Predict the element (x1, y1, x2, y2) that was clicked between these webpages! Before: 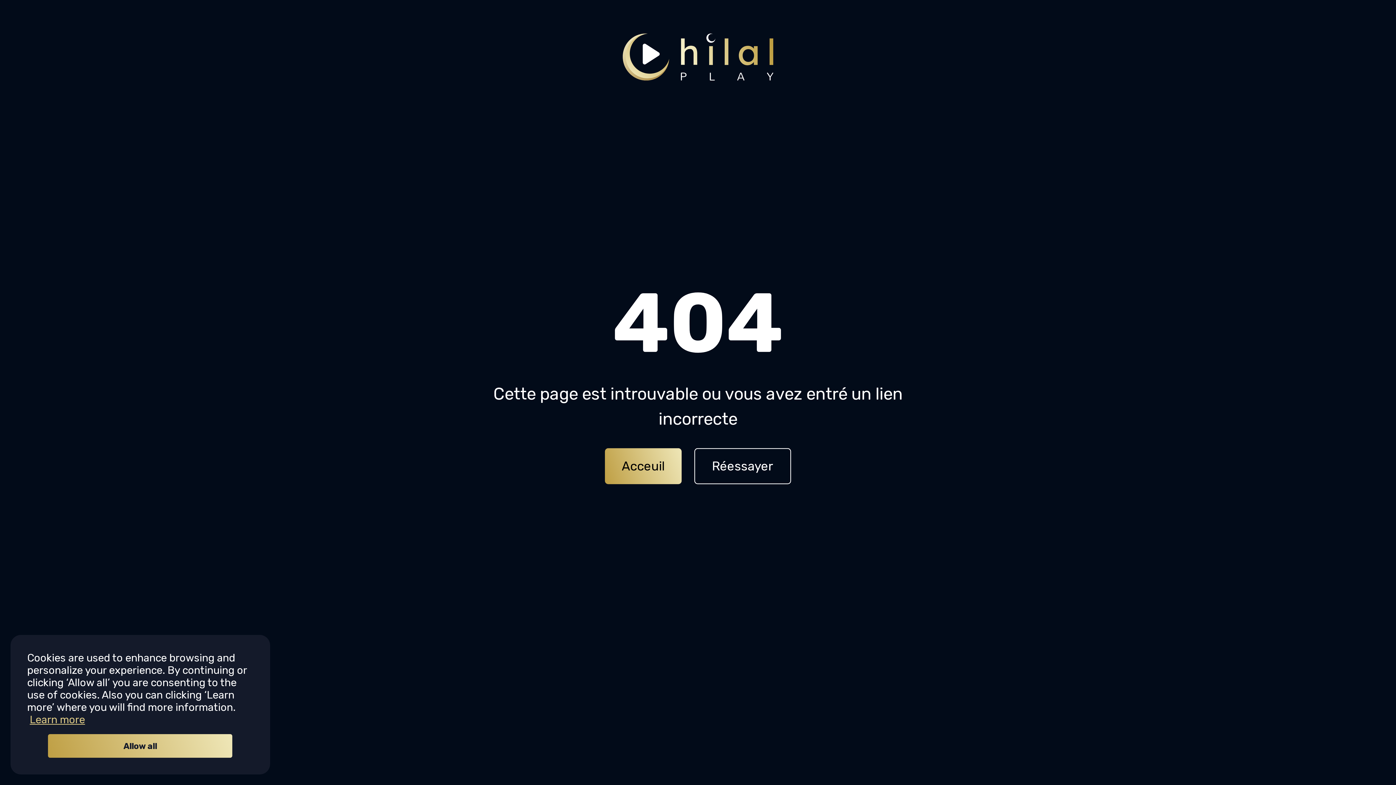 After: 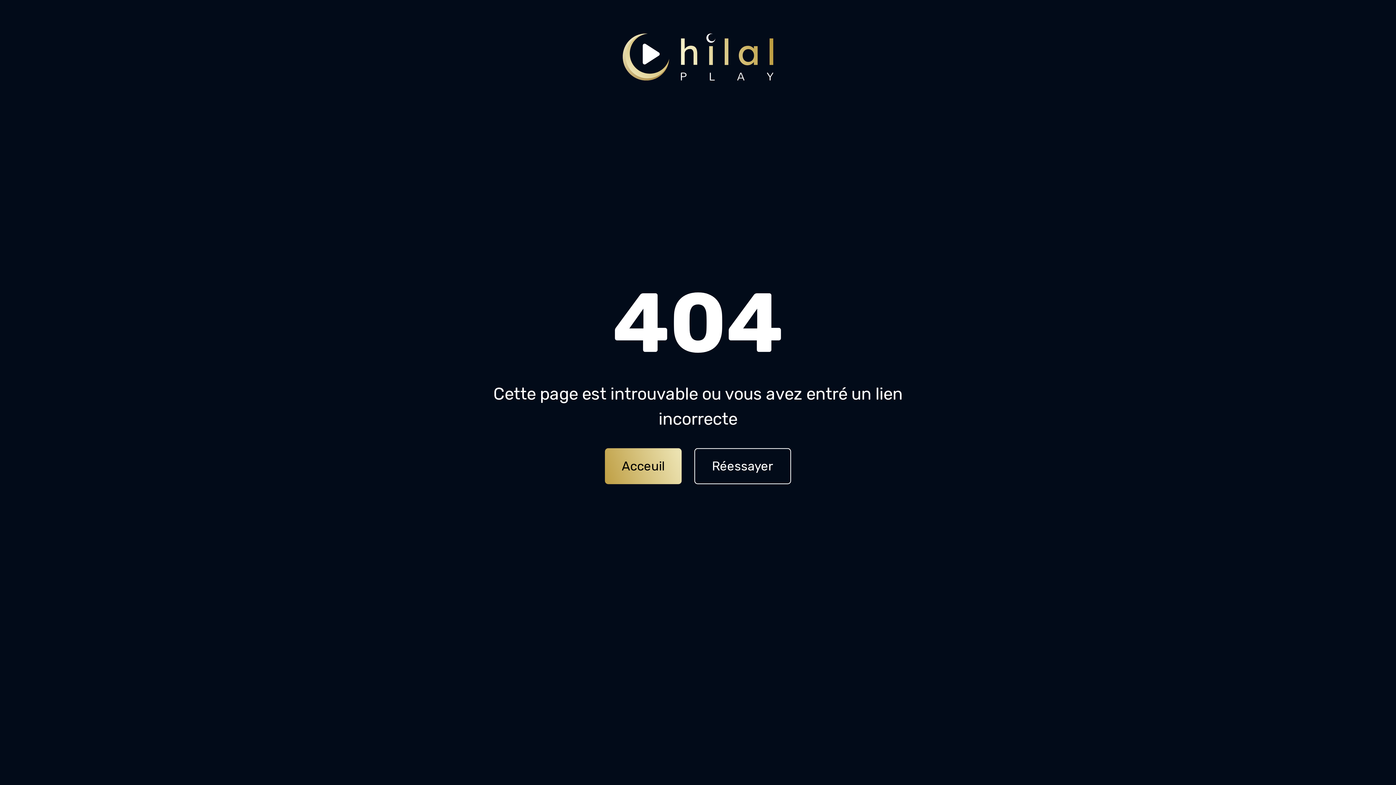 Action: label: Allow all bbox: (48, 734, 232, 758)